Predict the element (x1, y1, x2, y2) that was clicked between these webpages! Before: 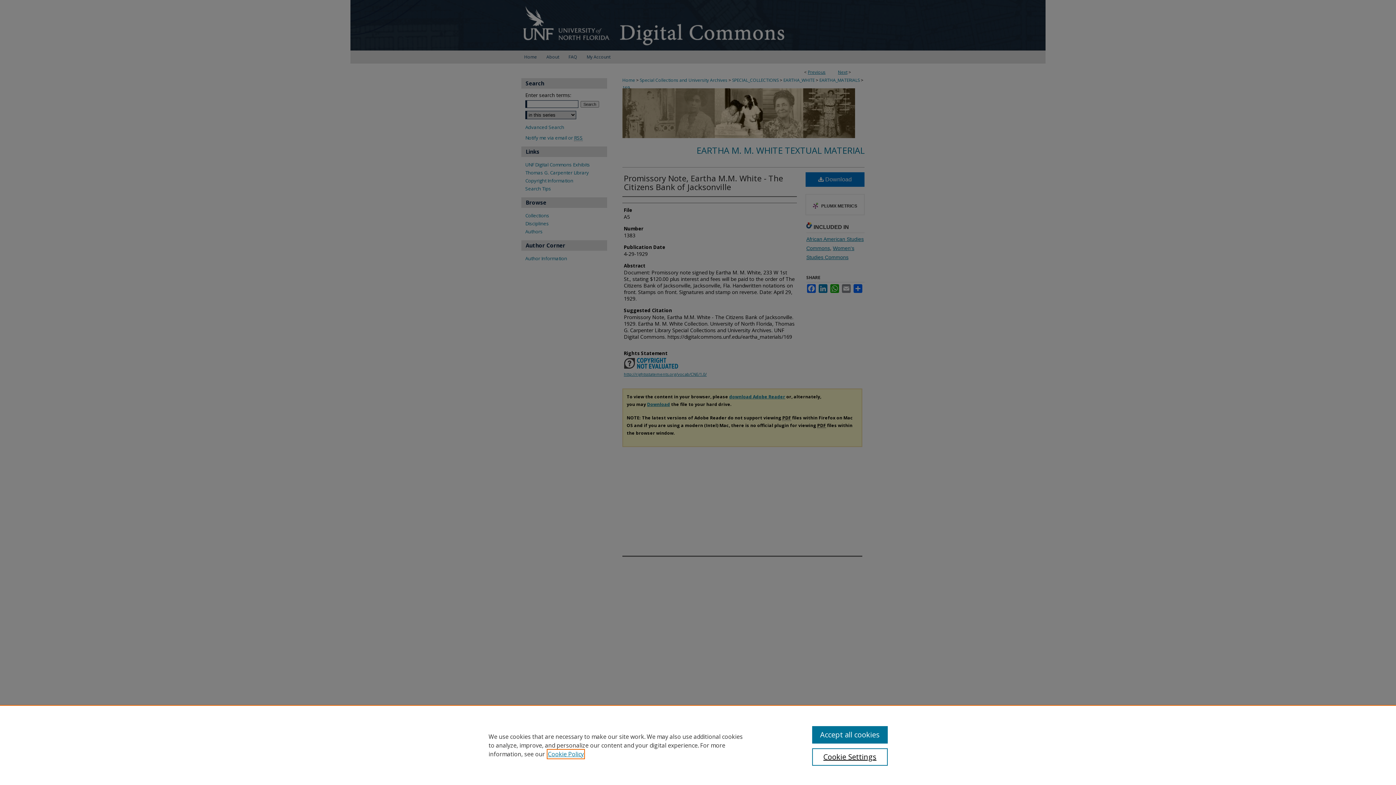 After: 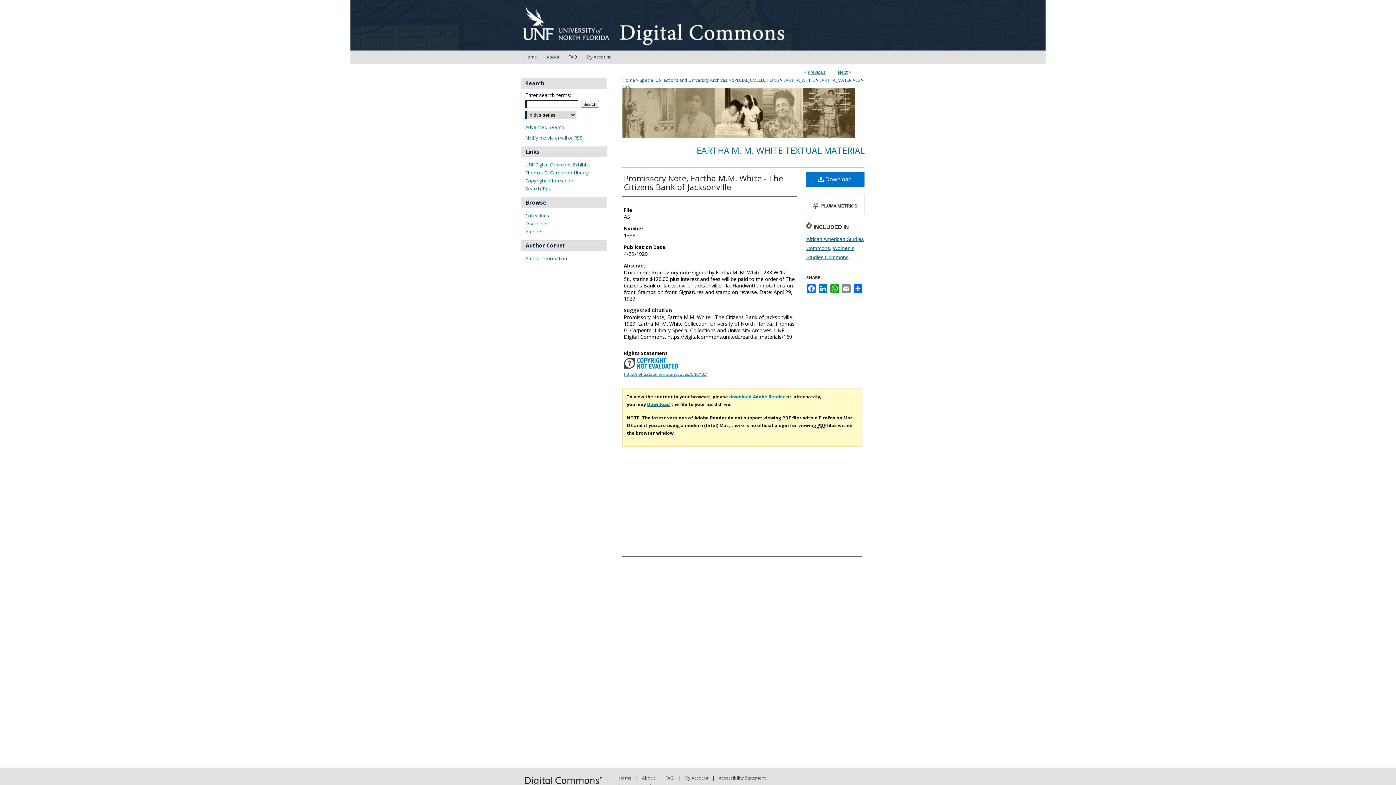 Action: label: Accept all cookies bbox: (812, 726, 887, 744)